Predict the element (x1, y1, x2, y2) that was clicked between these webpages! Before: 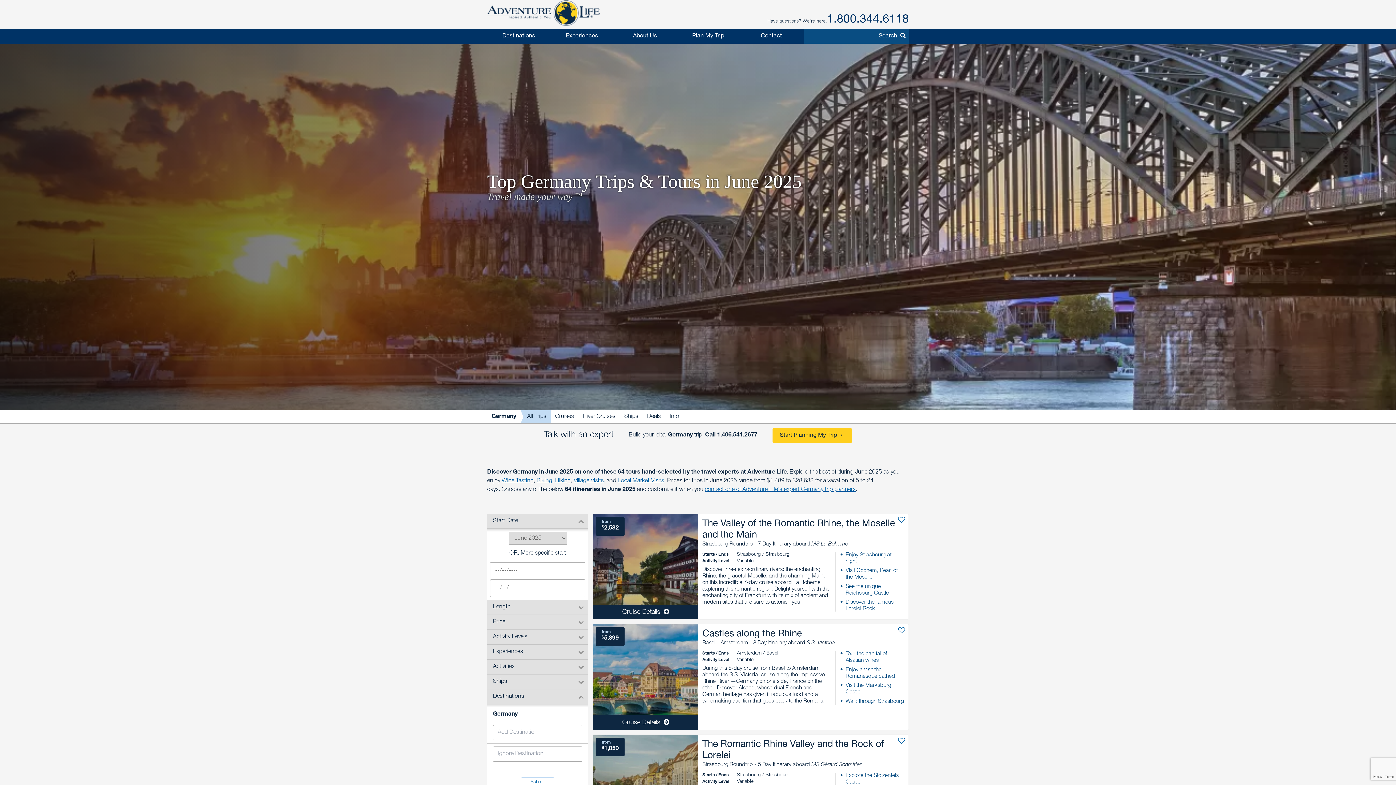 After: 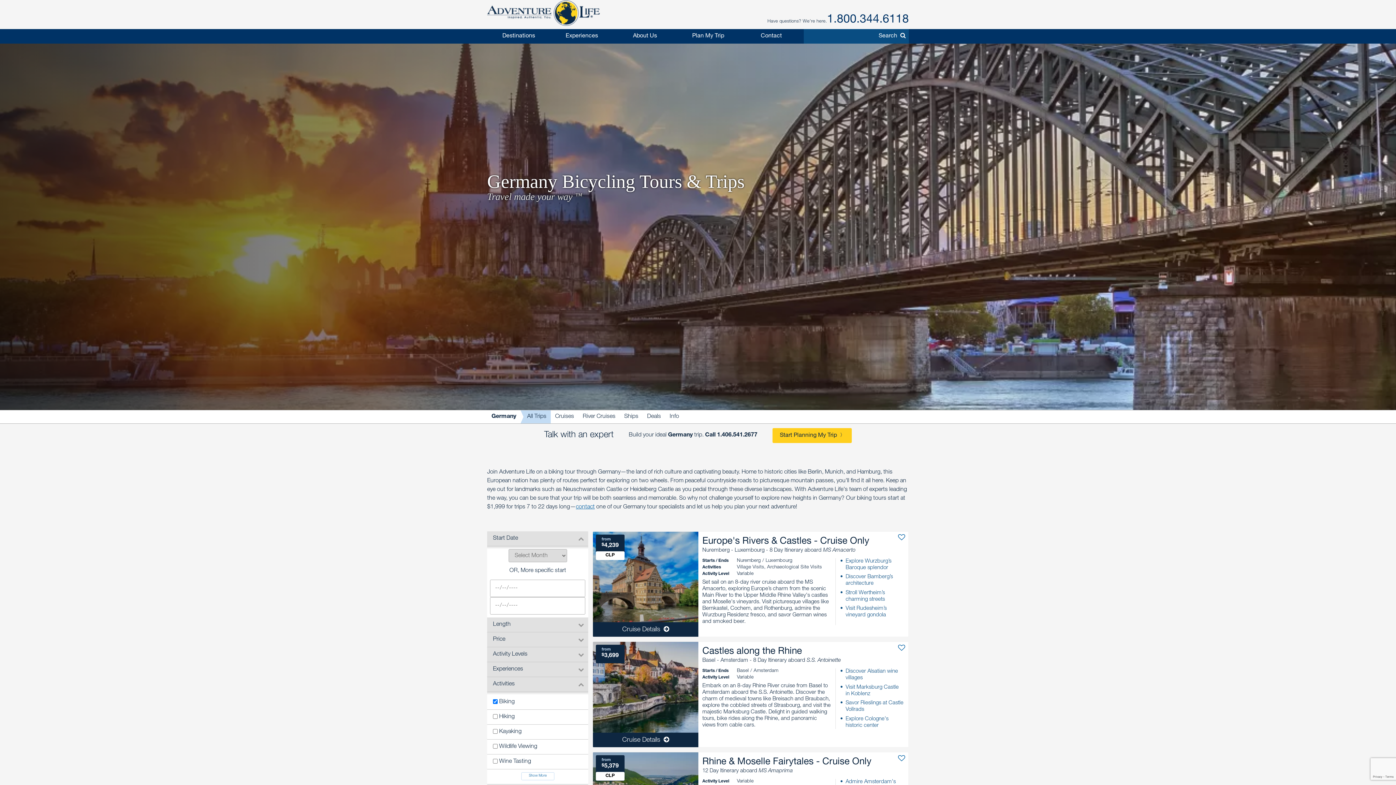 Action: label: Biking bbox: (536, 478, 552, 484)